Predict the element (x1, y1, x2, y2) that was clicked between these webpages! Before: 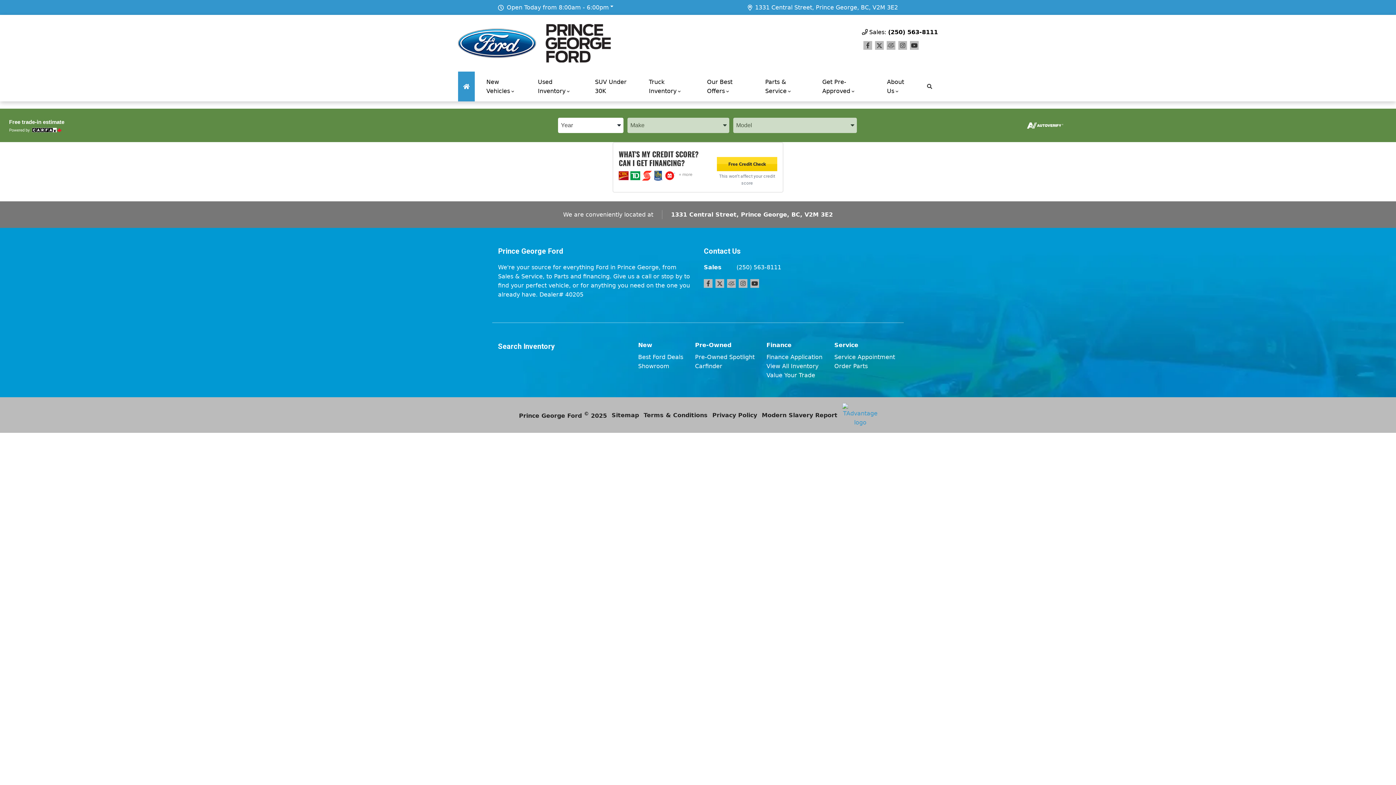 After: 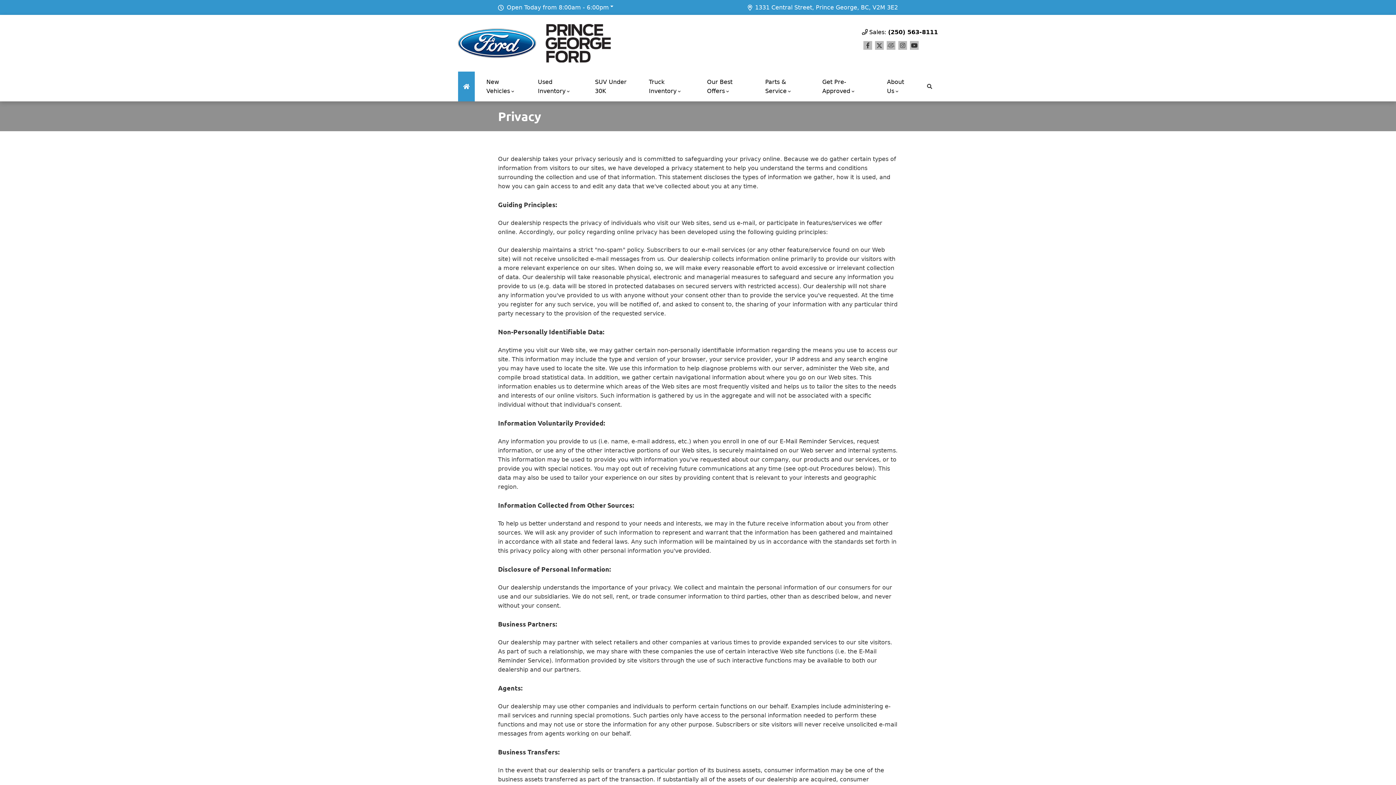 Action: bbox: (712, 410, 757, 419) label: Privacy Policy